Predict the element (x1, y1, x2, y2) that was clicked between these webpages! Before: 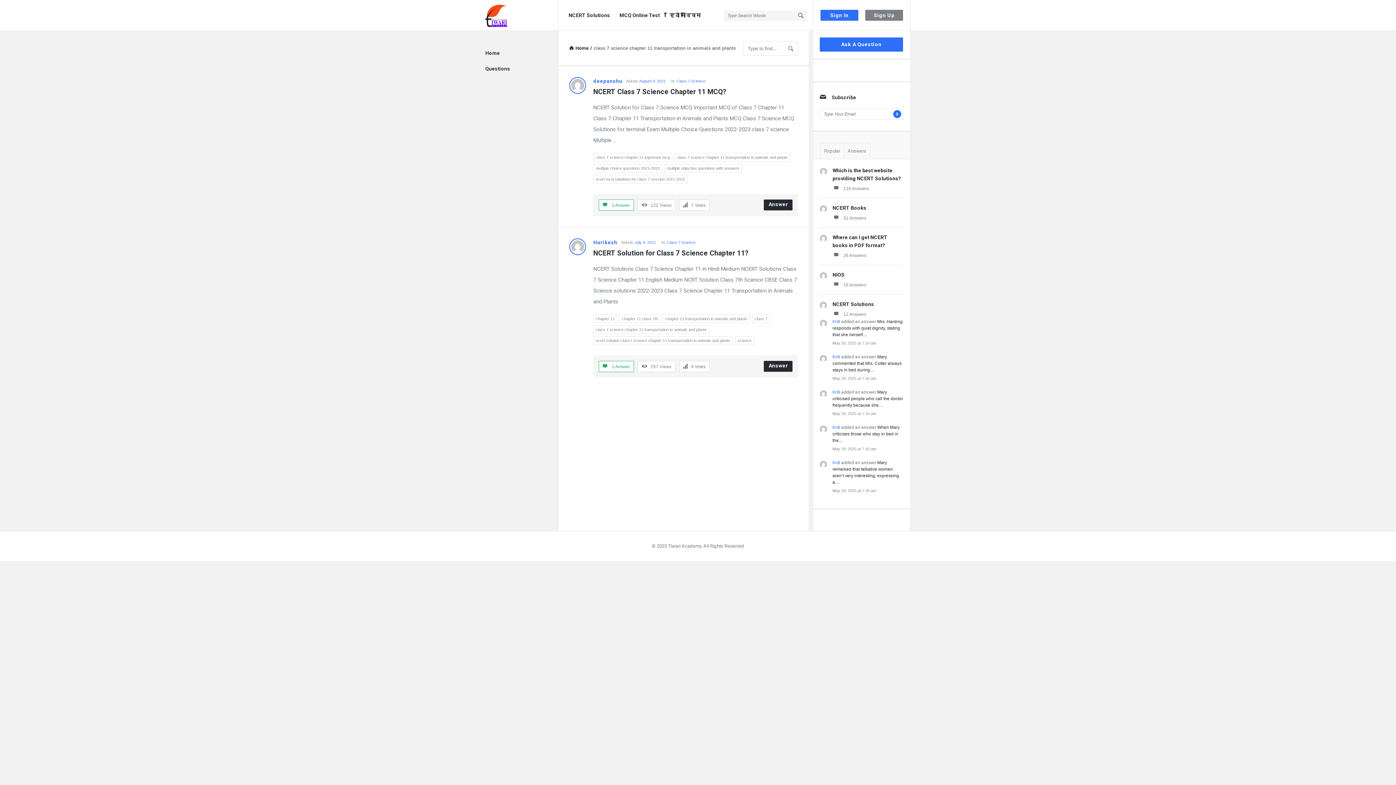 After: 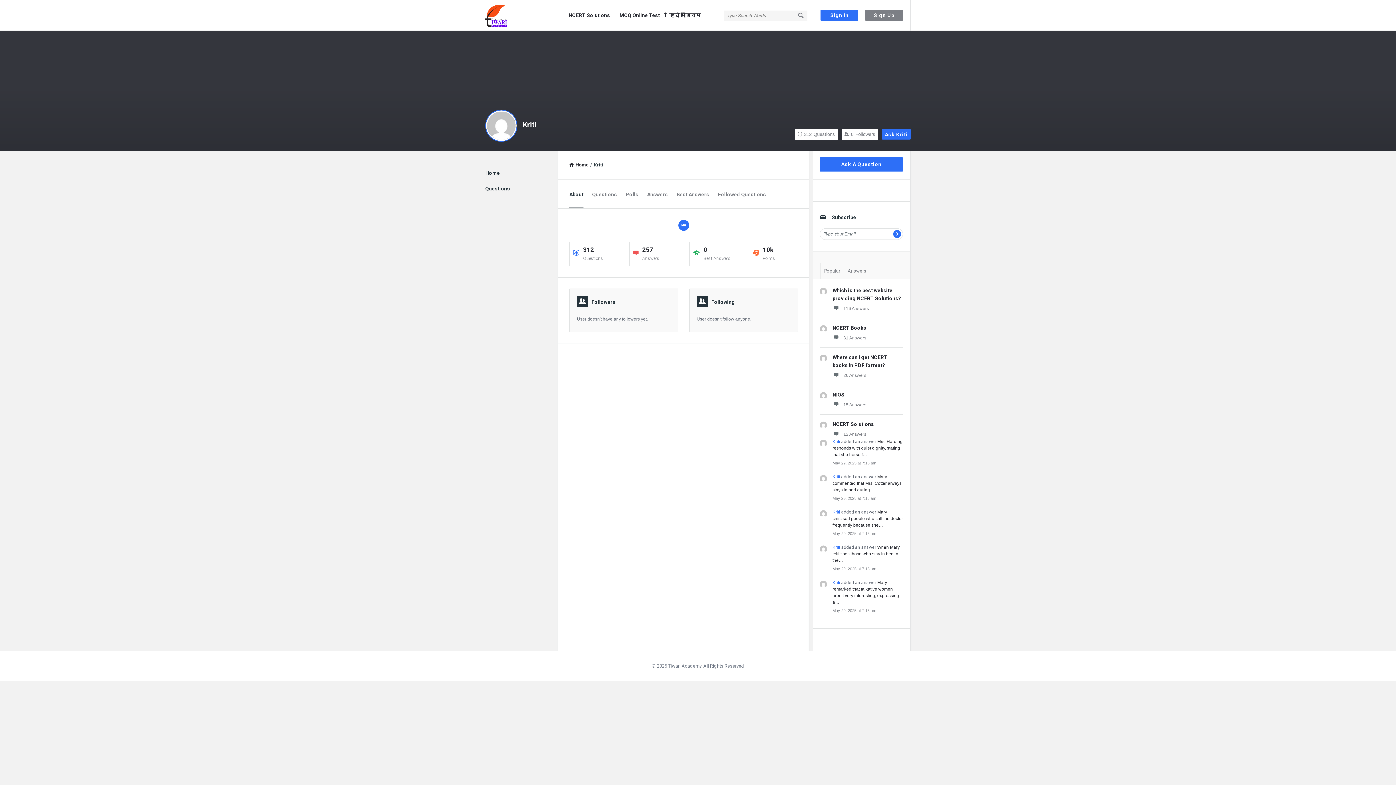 Action: bbox: (832, 389, 840, 394) label: Kriti